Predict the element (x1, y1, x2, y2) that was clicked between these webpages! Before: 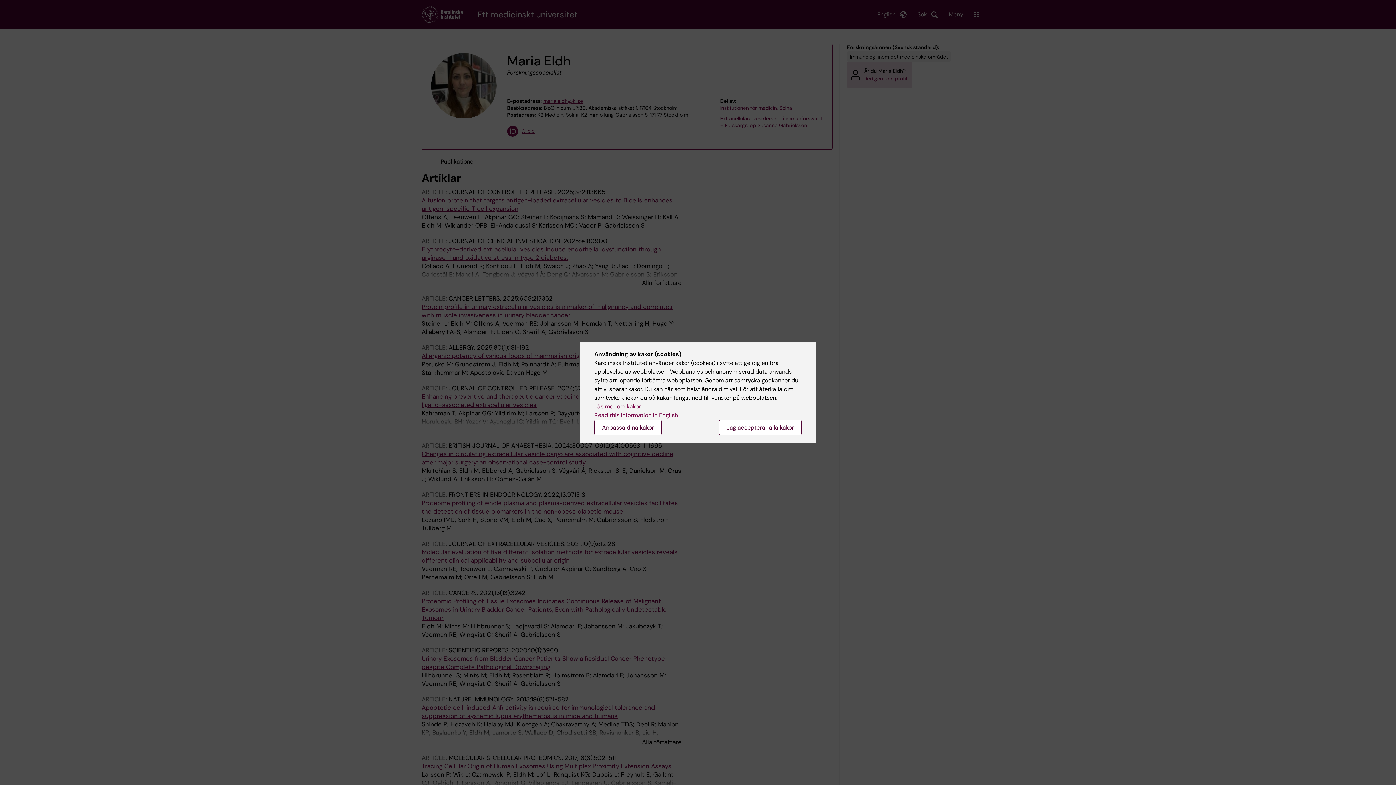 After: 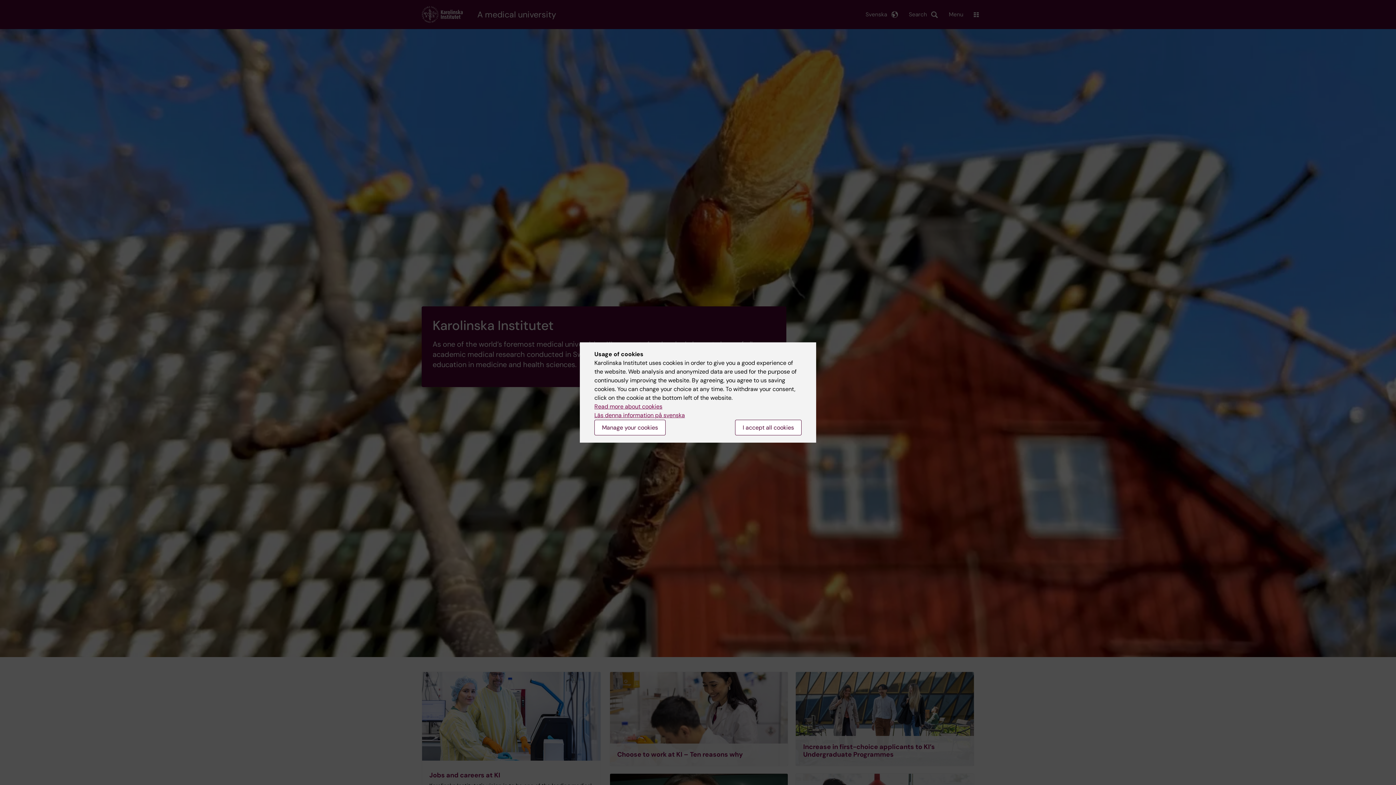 Action: bbox: (594, 411, 678, 419) label: Read this information in English